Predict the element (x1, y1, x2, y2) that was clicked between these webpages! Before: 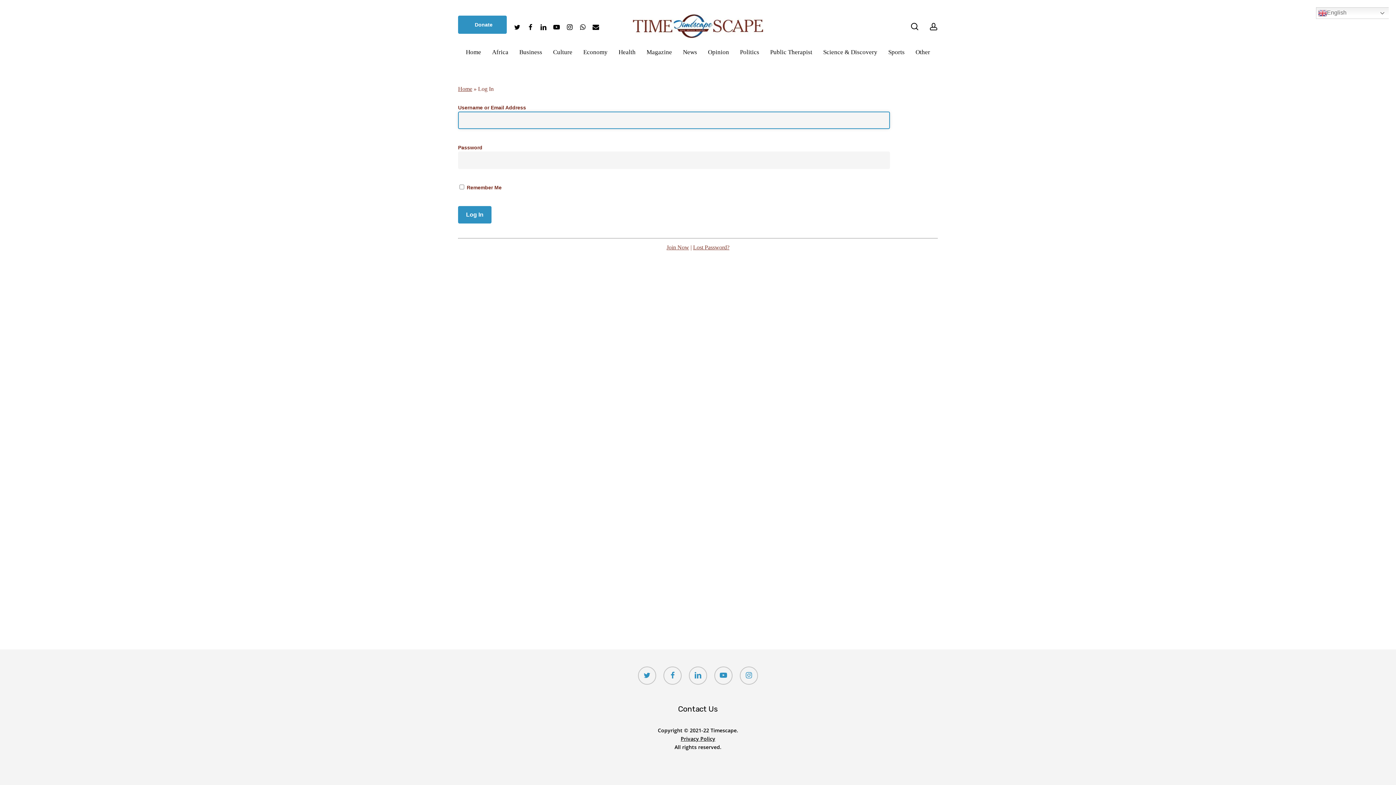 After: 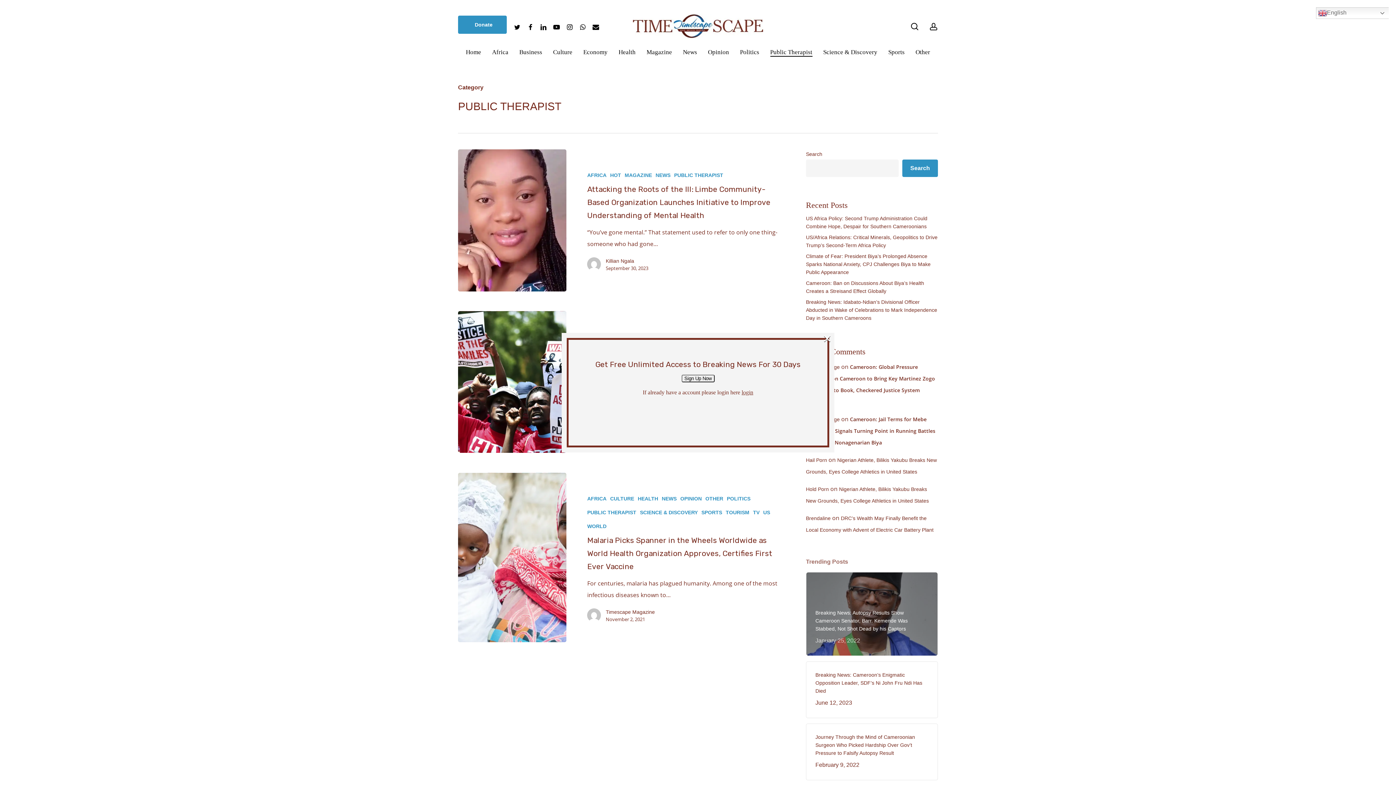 Action: label: Public Therapist bbox: (770, 49, 812, 54)